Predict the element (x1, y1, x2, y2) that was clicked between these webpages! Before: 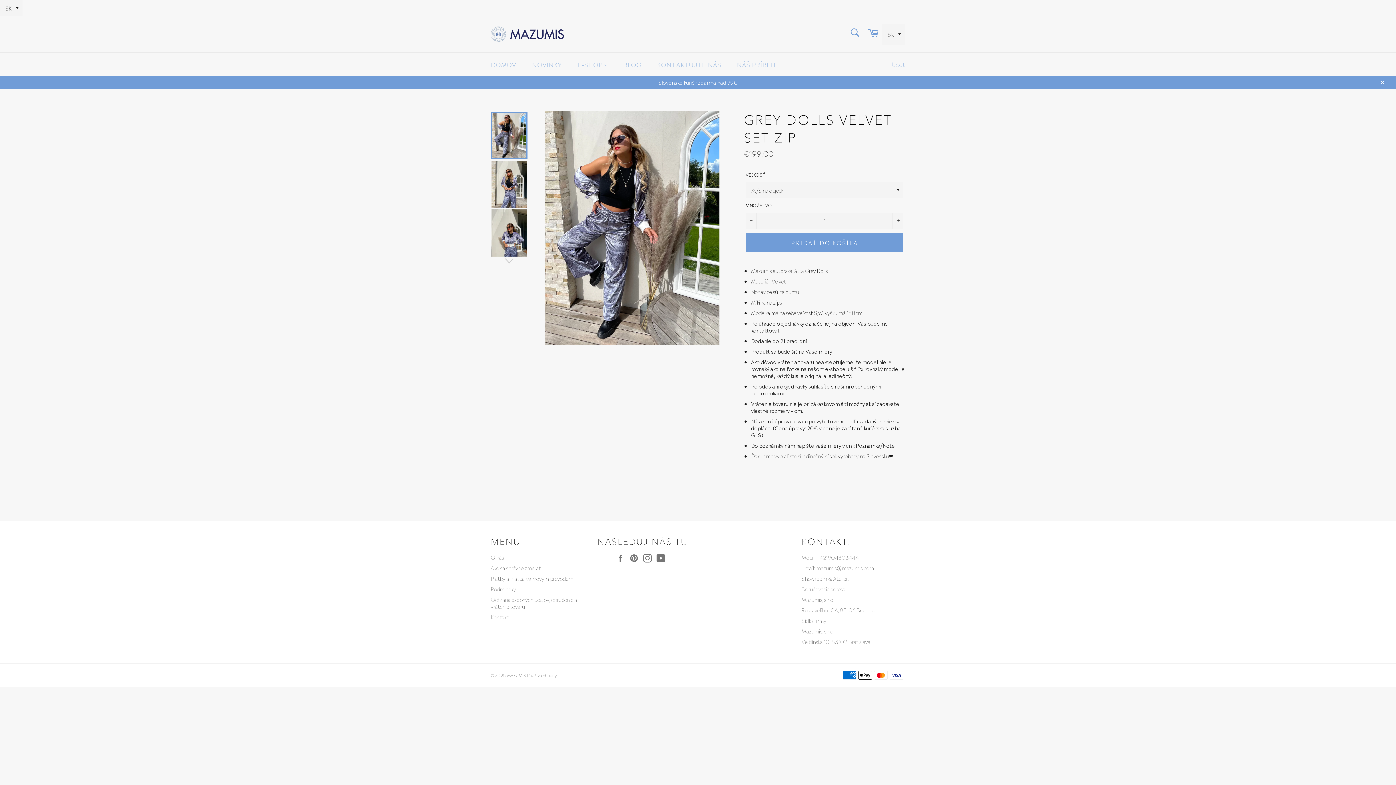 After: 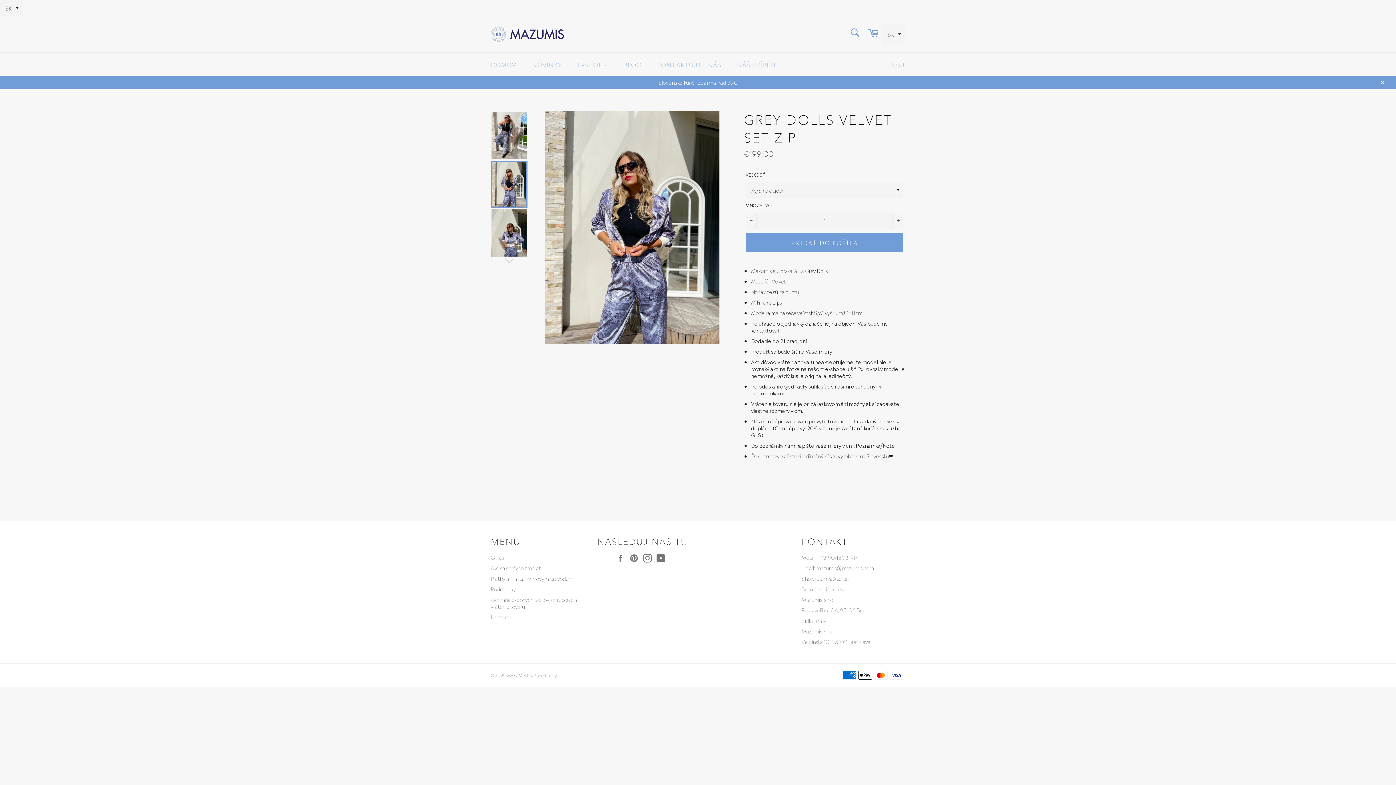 Action: bbox: (490, 160, 527, 208)